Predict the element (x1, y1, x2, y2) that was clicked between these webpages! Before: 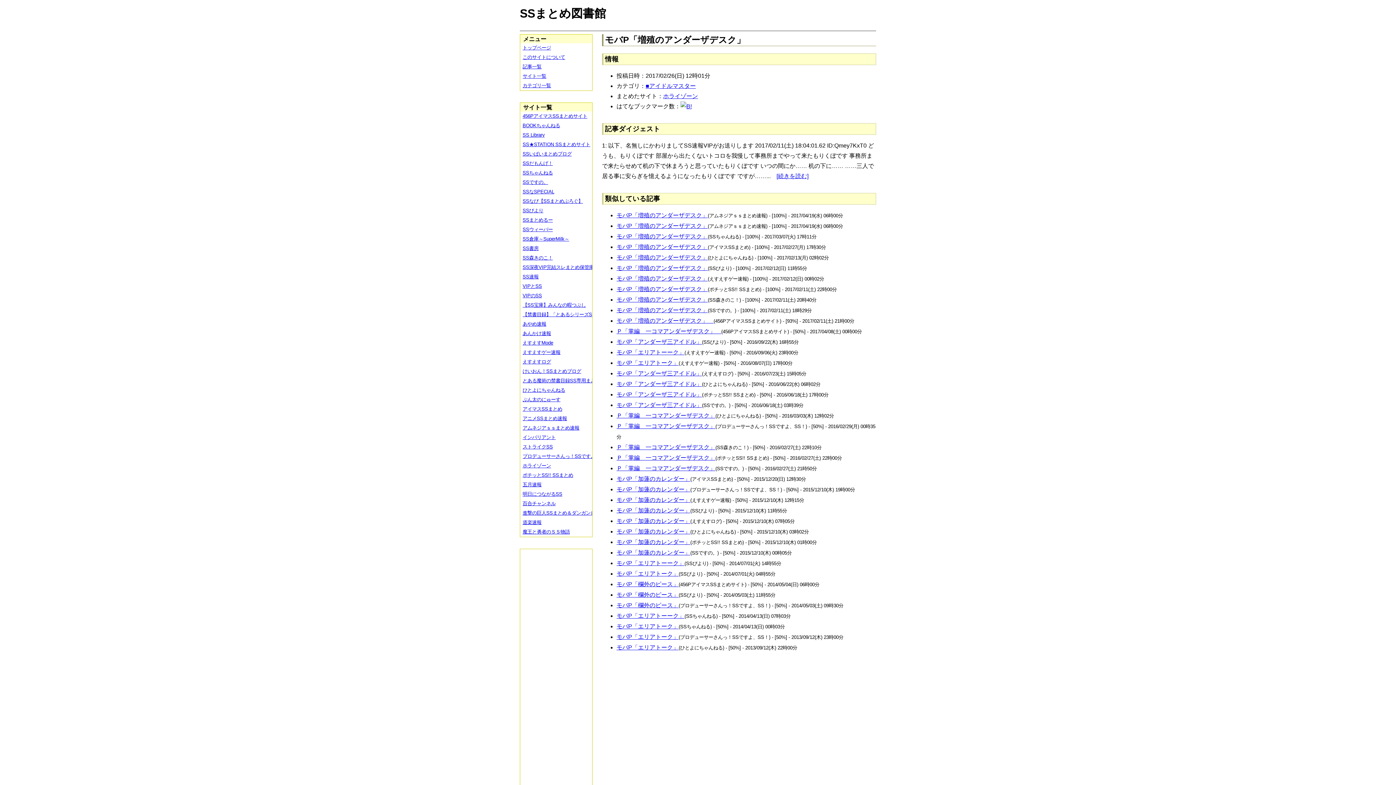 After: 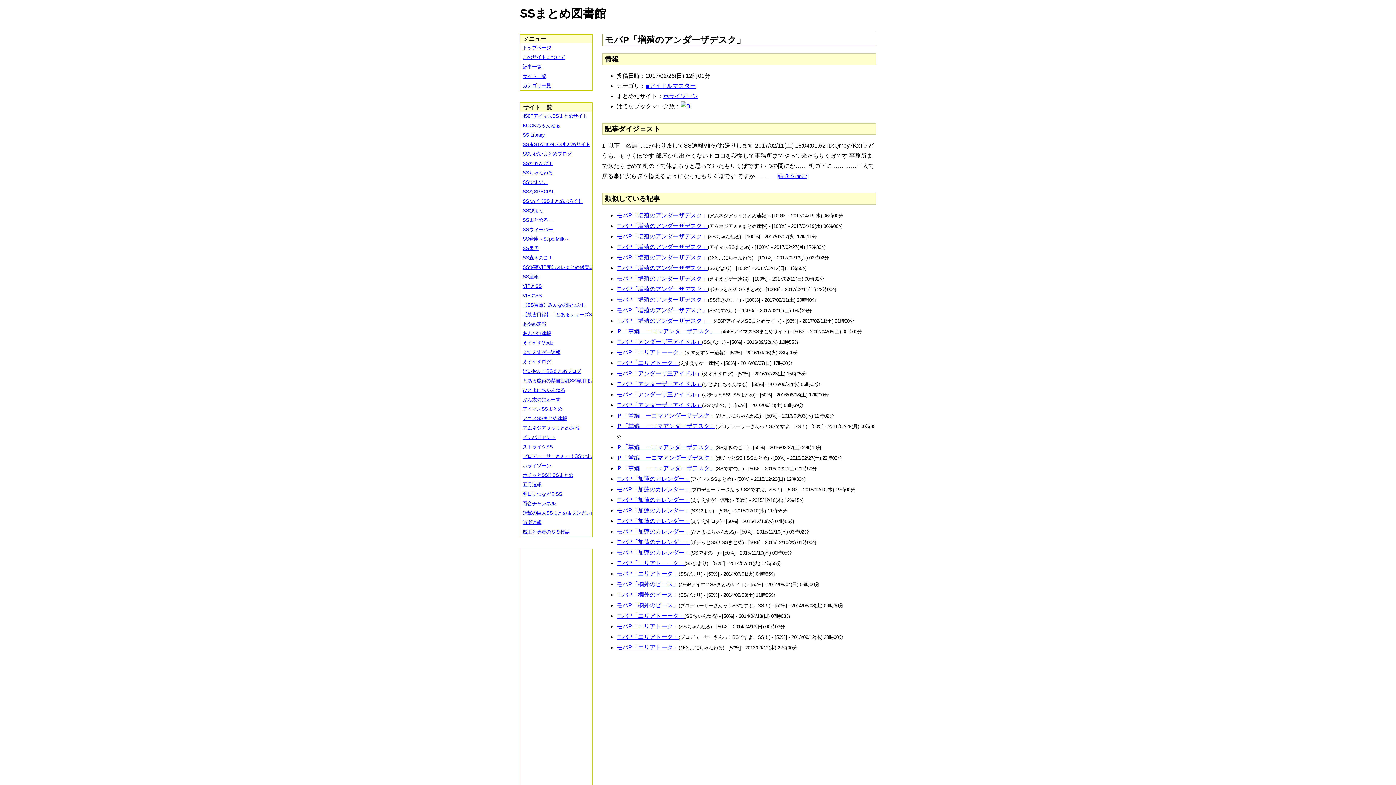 Action: label: [続きを読む] bbox: (776, 173, 808, 179)